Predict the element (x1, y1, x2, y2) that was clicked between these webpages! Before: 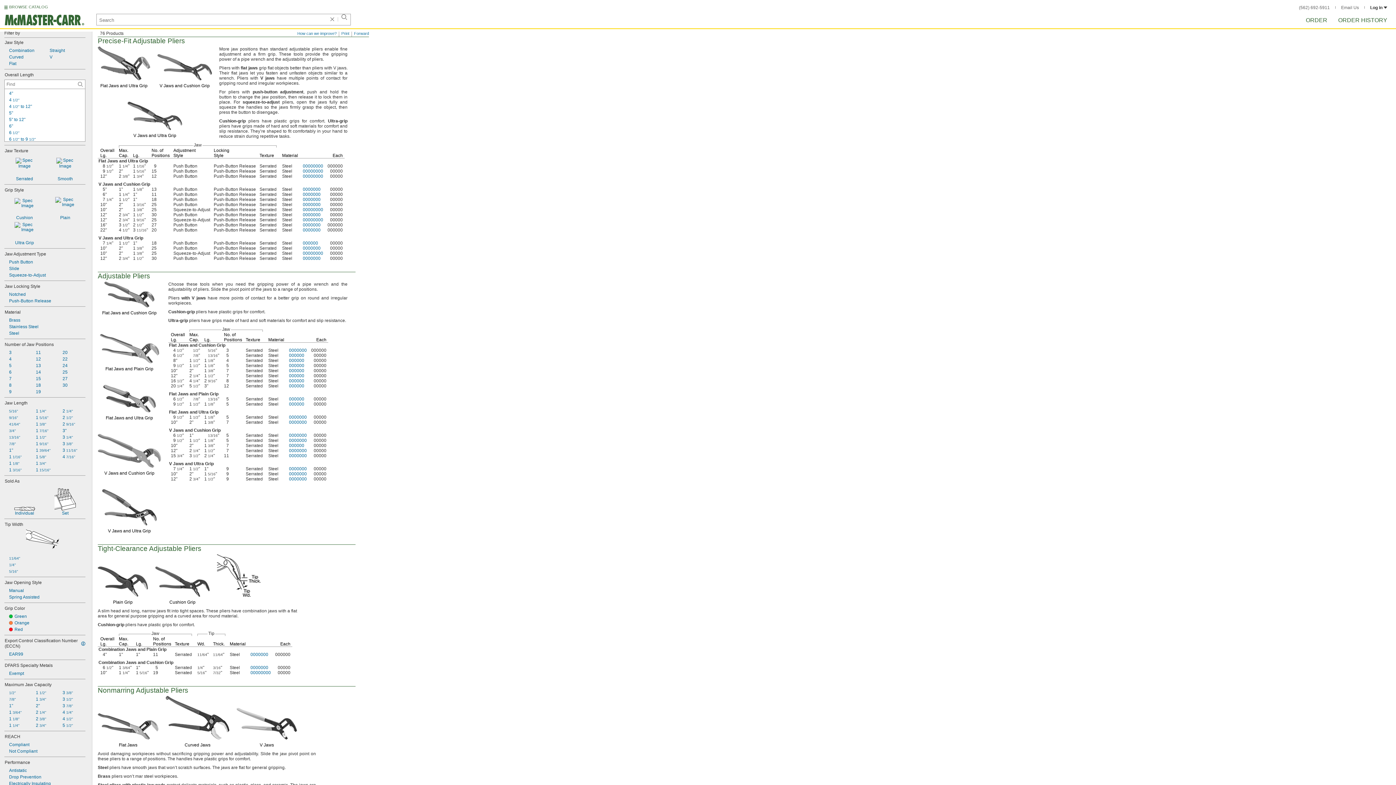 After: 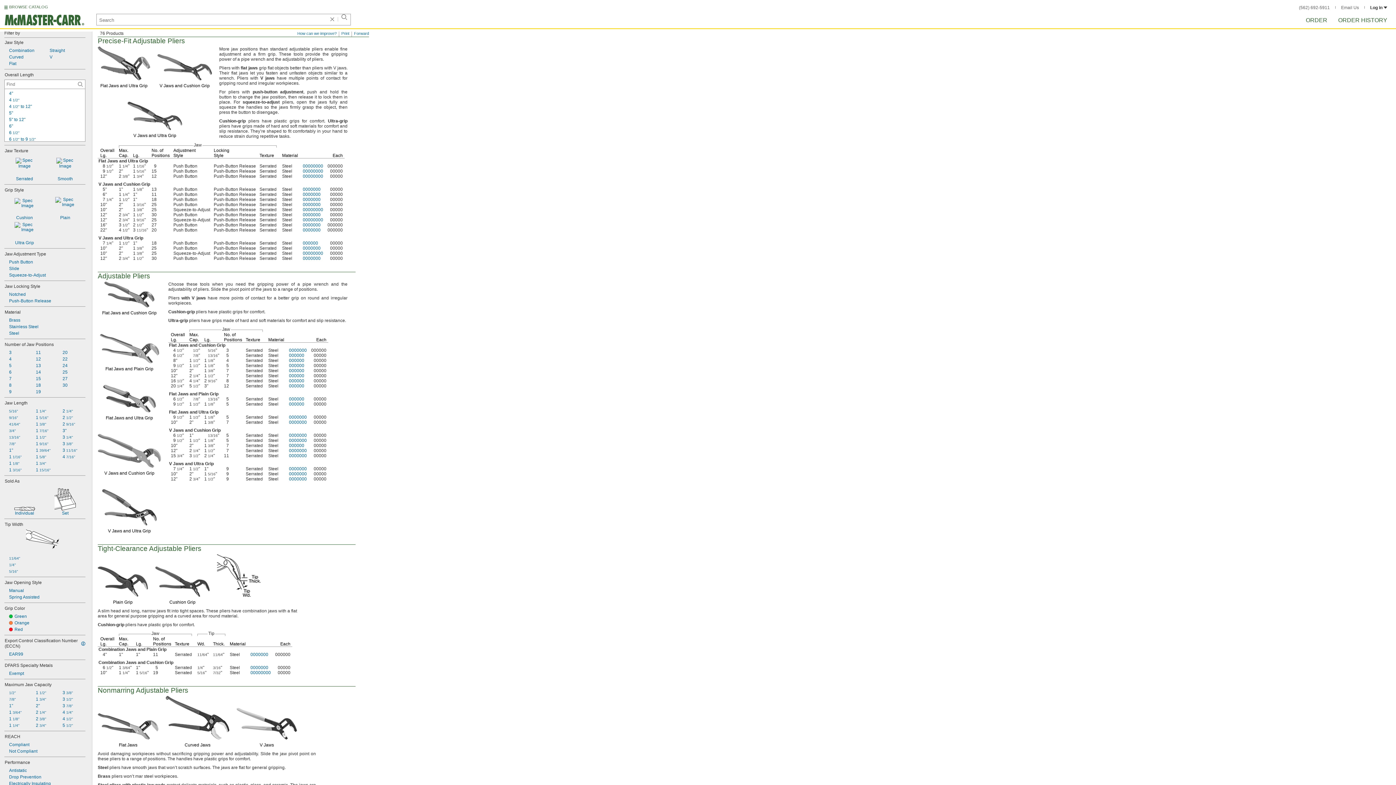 Action: label: Compliant bbox: (4, 741, 85, 748)